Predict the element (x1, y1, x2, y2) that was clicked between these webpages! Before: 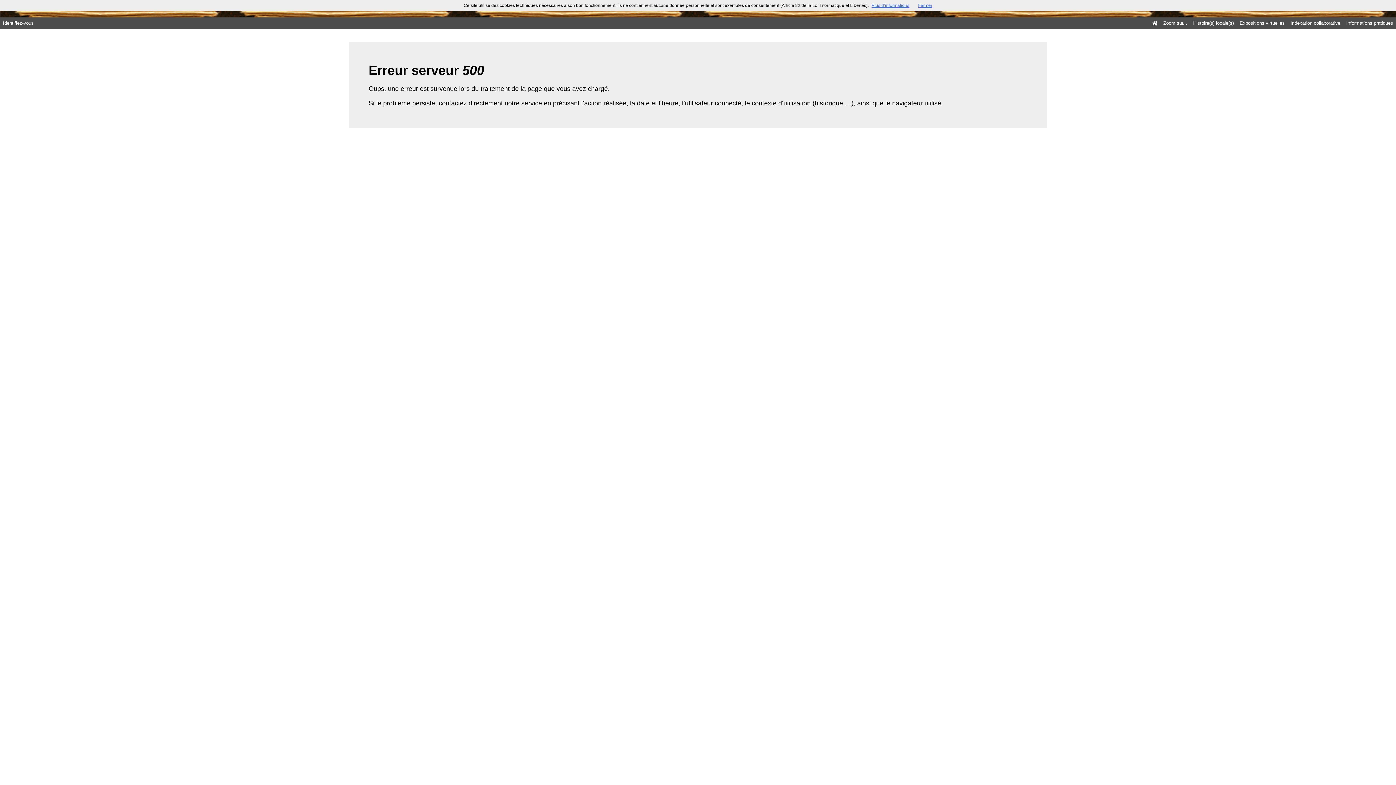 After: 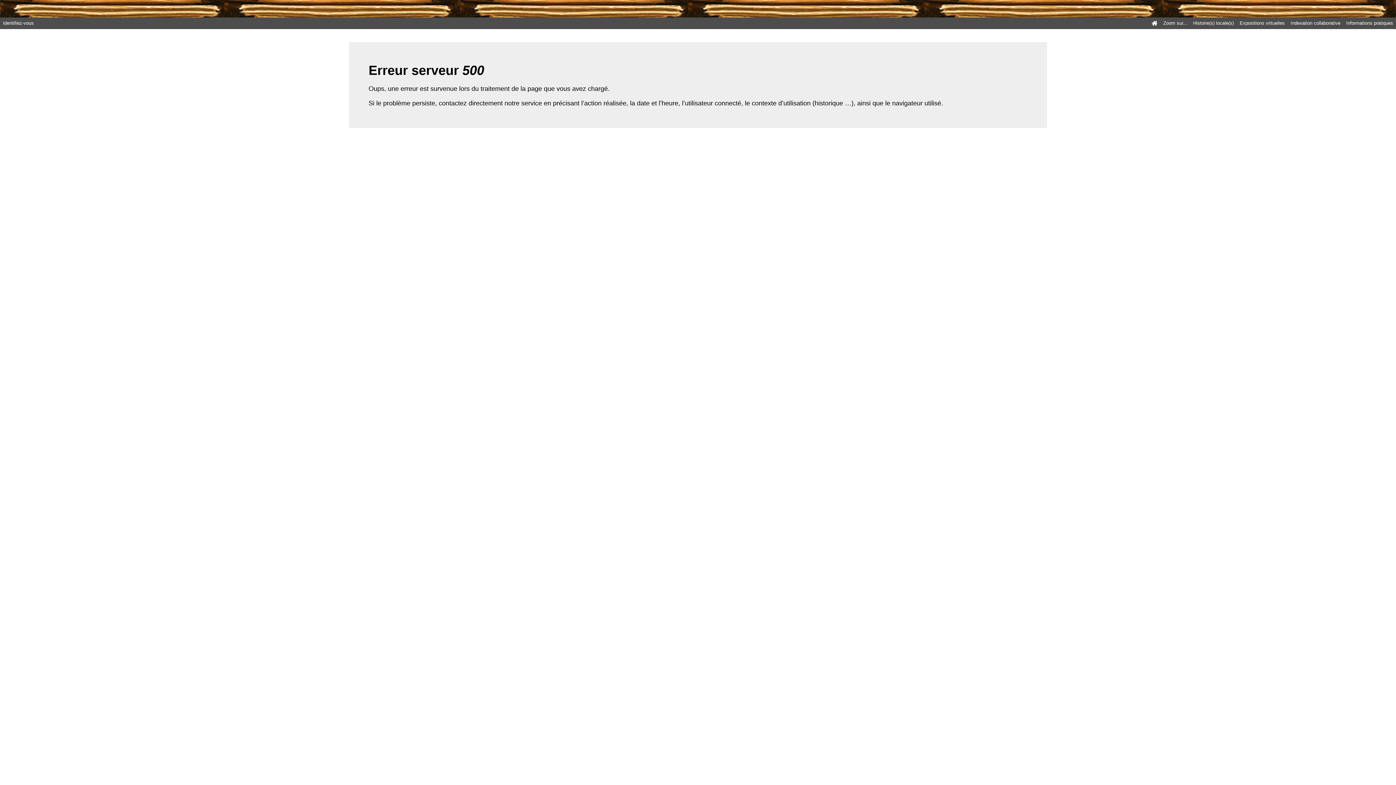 Action: label: Fermer bbox: (918, 2, 932, 8)